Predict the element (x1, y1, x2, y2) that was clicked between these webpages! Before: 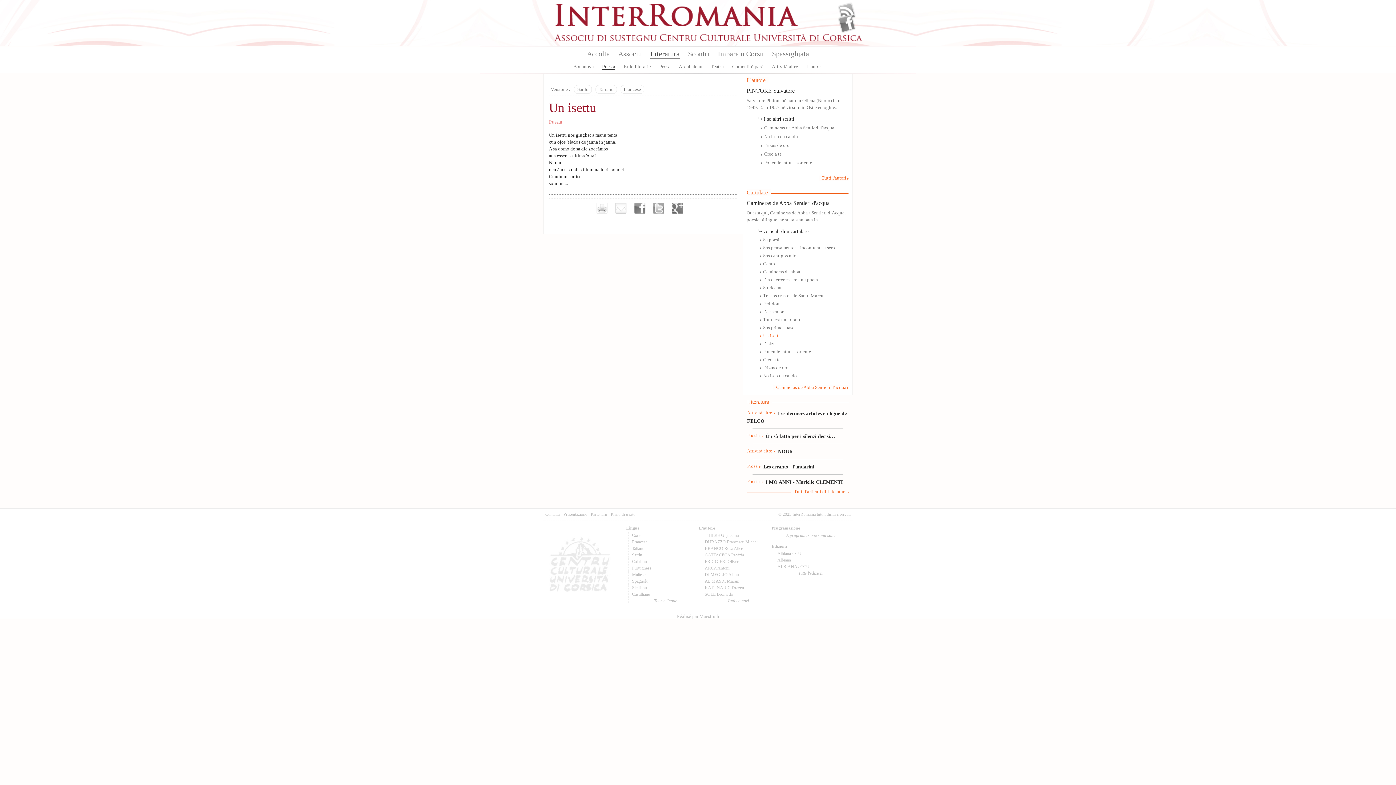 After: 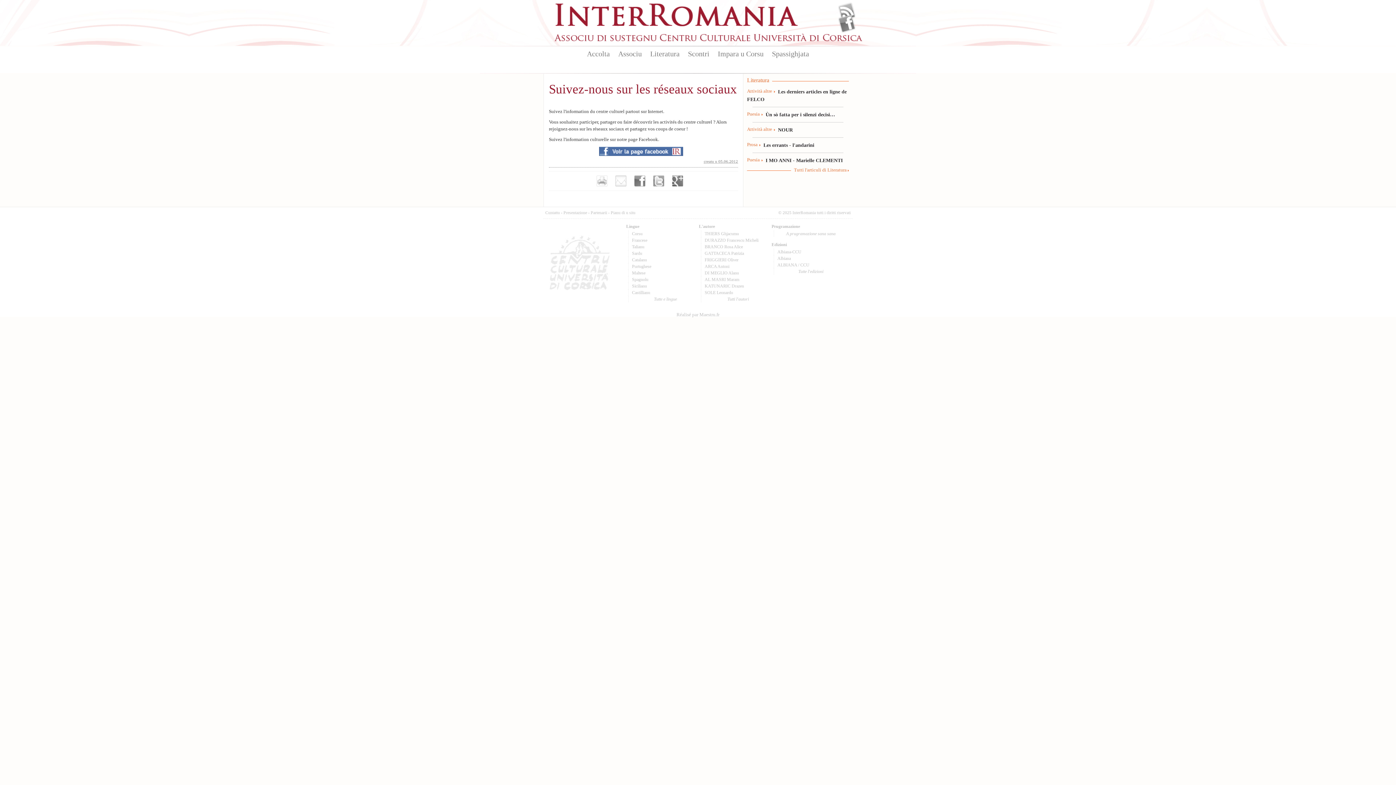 Action: bbox: (838, 14, 856, 33) label: Facebook